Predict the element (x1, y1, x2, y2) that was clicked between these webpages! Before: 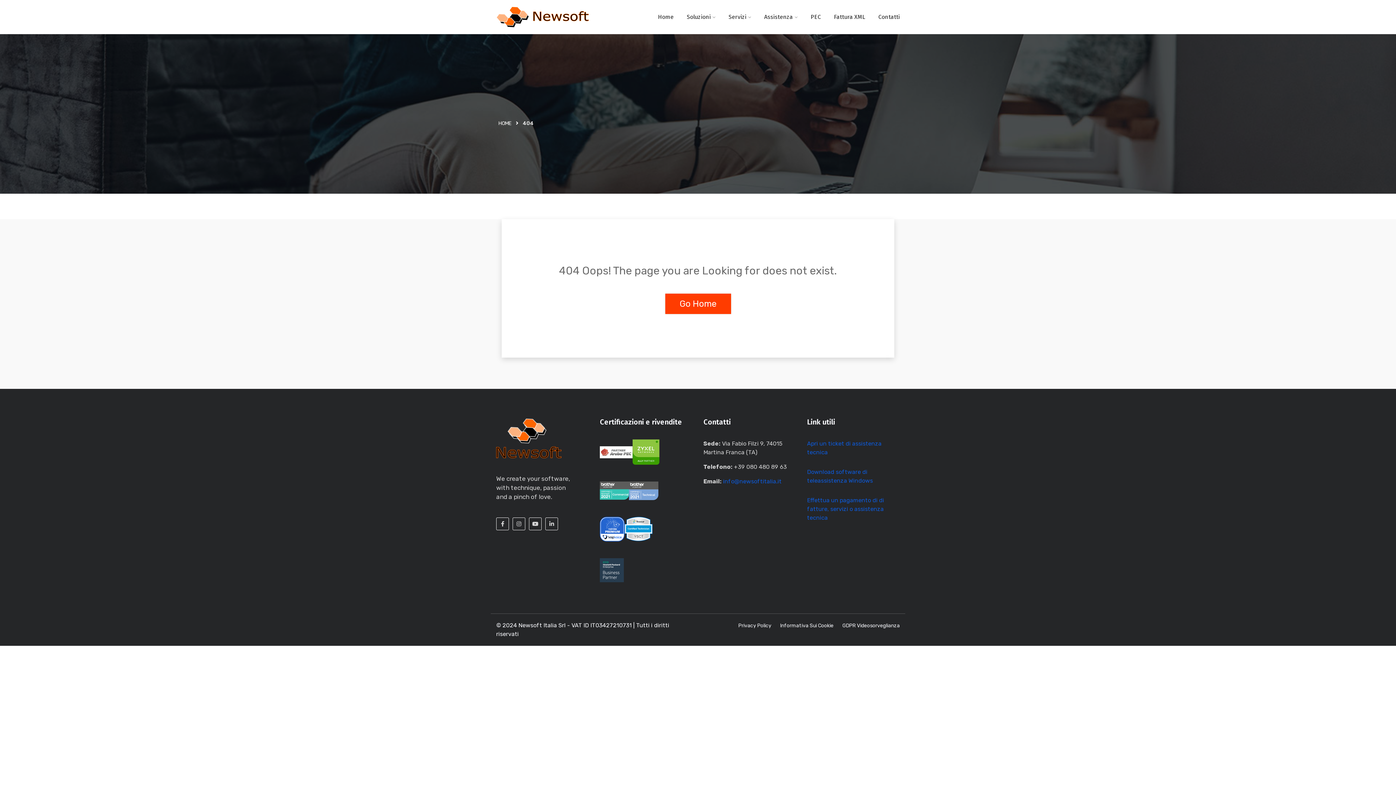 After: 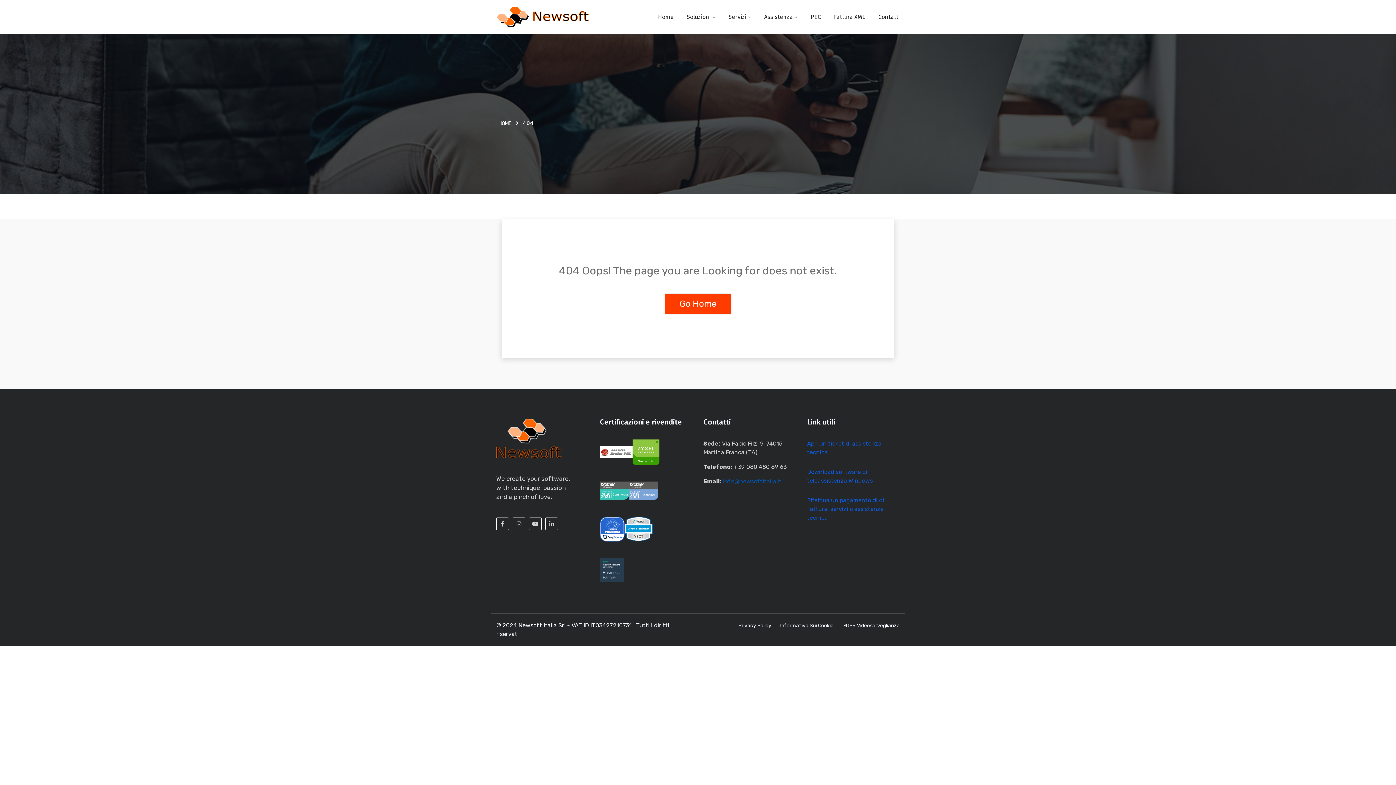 Action: label: info@newsoftitalia.it bbox: (723, 478, 781, 485)